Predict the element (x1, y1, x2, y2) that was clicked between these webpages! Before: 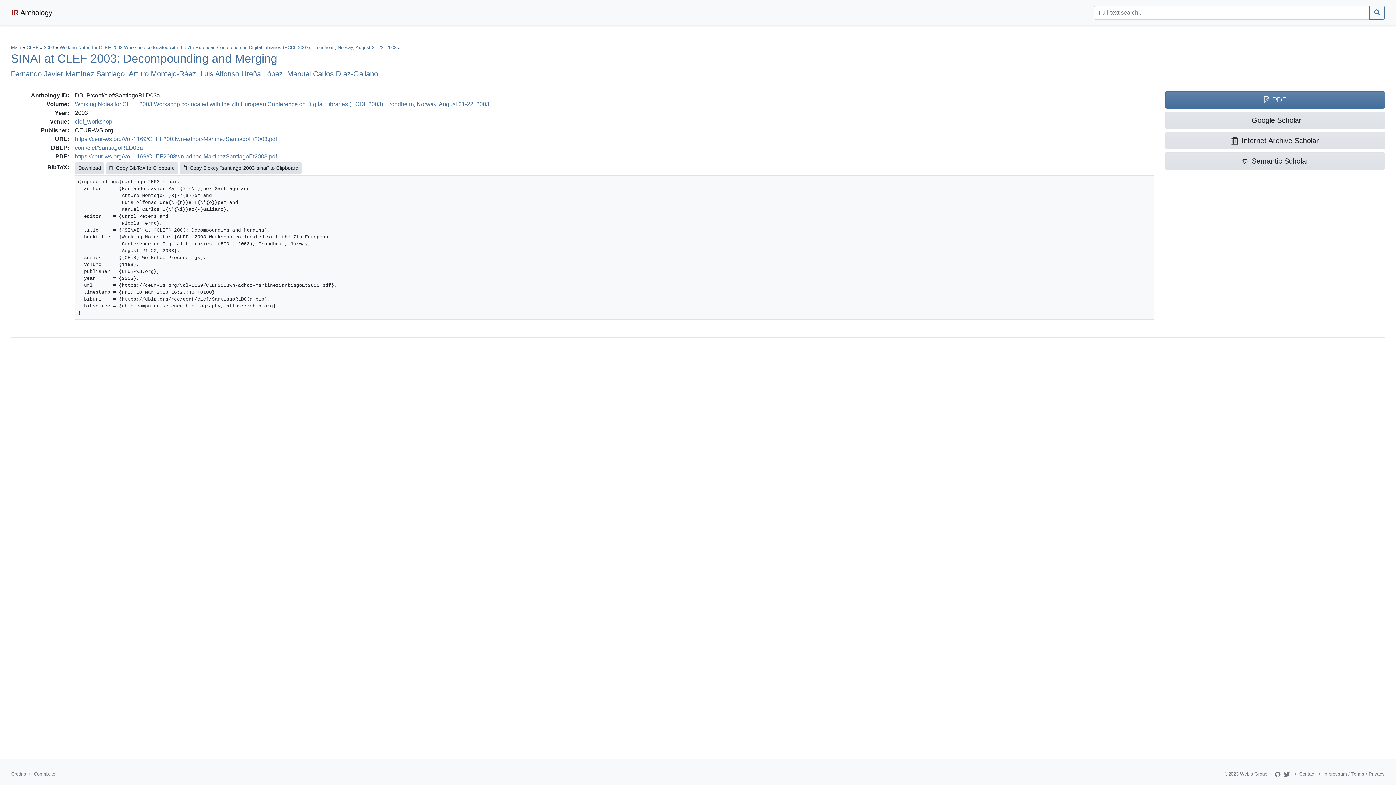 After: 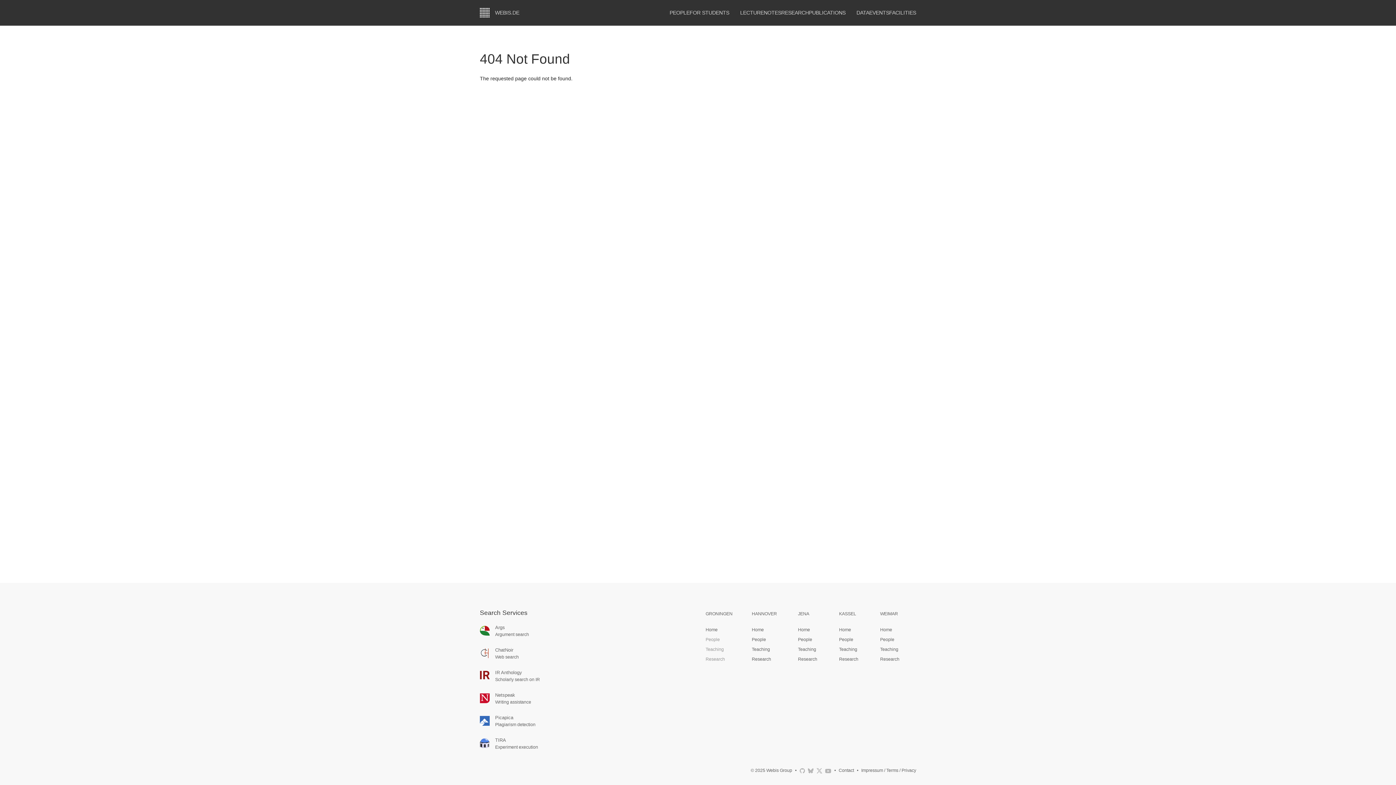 Action: bbox: (1323, 771, 1385, 777) label: Impressum / Terms / Privacy